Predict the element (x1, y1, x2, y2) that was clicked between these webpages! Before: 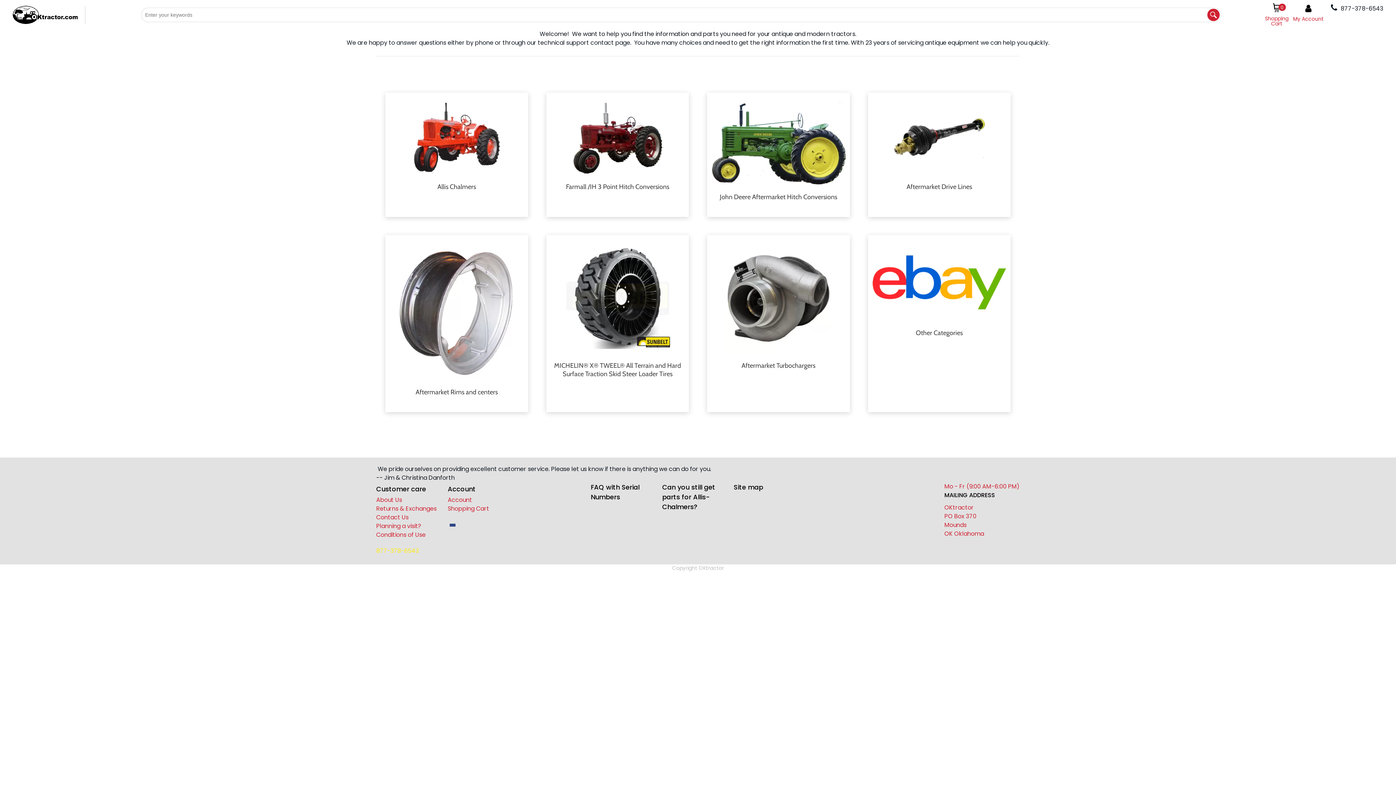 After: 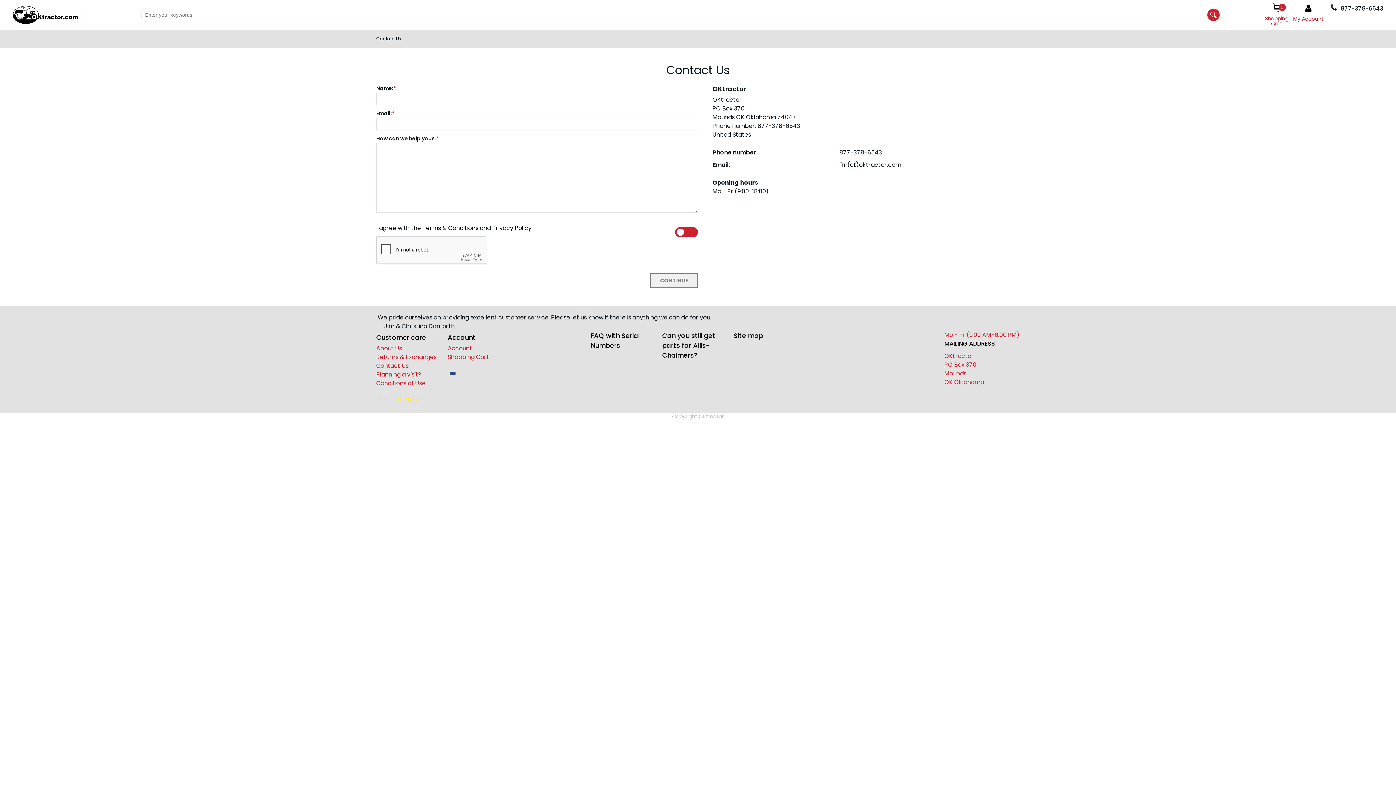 Action: bbox: (376, 513, 408, 521) label: Contact Us